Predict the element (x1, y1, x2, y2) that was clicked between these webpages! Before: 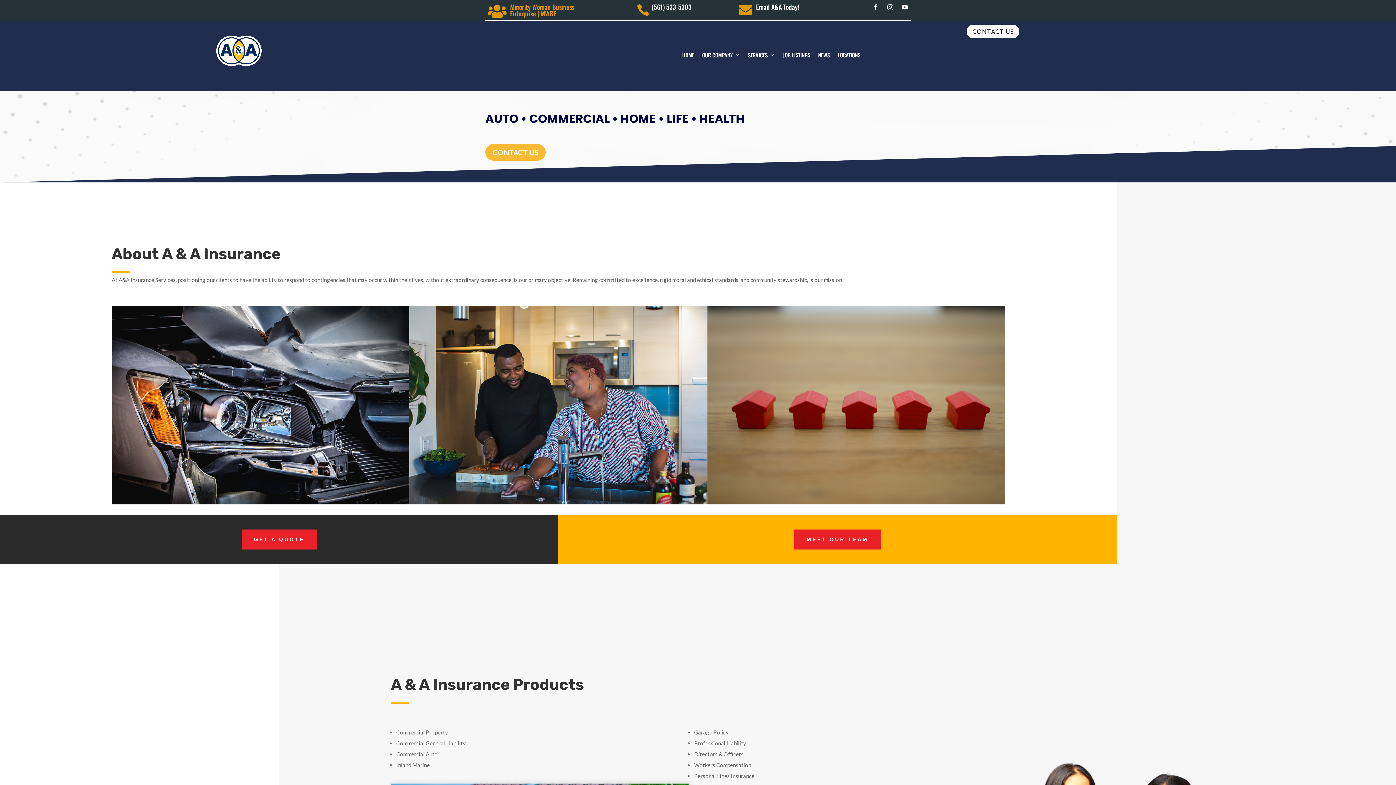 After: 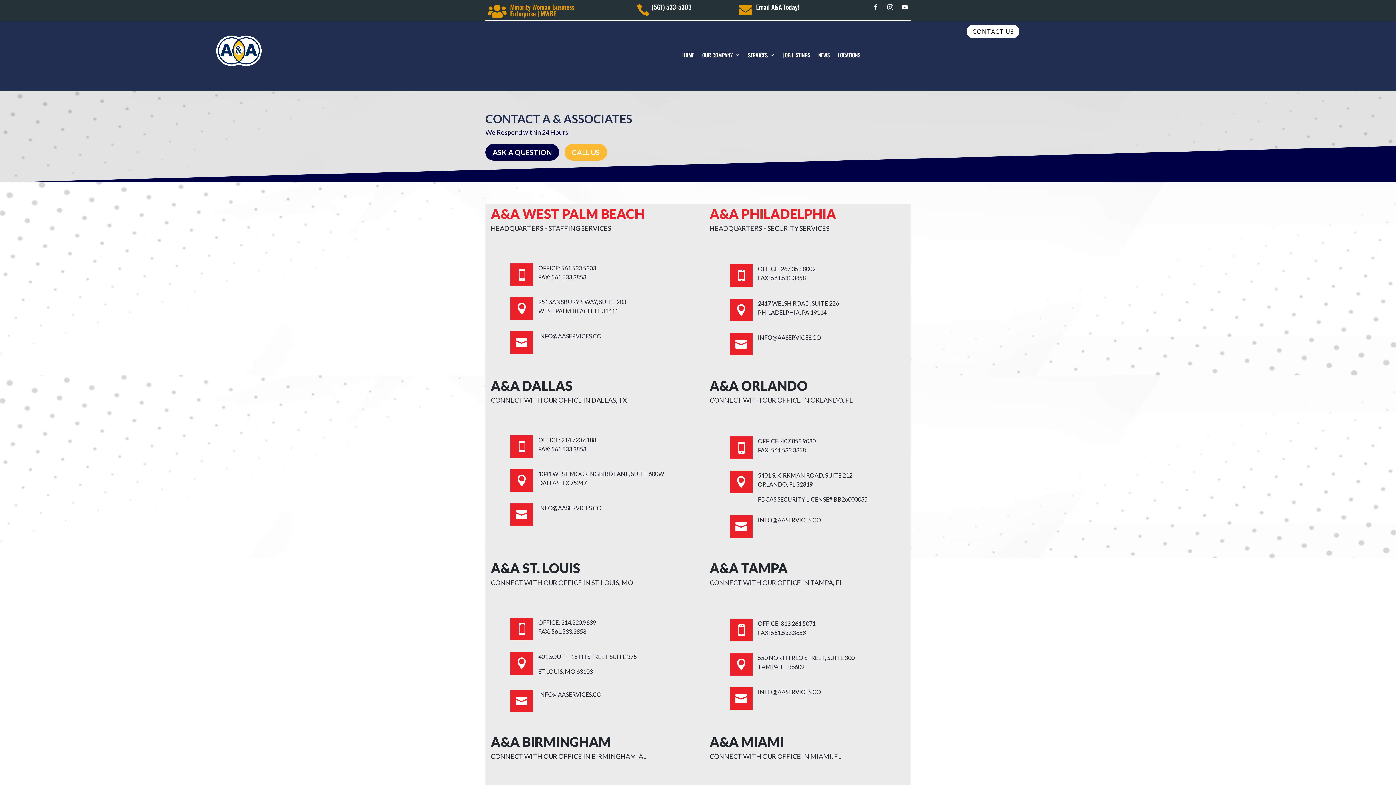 Action: label: LOCATIONS bbox: (837, 31, 860, 78)